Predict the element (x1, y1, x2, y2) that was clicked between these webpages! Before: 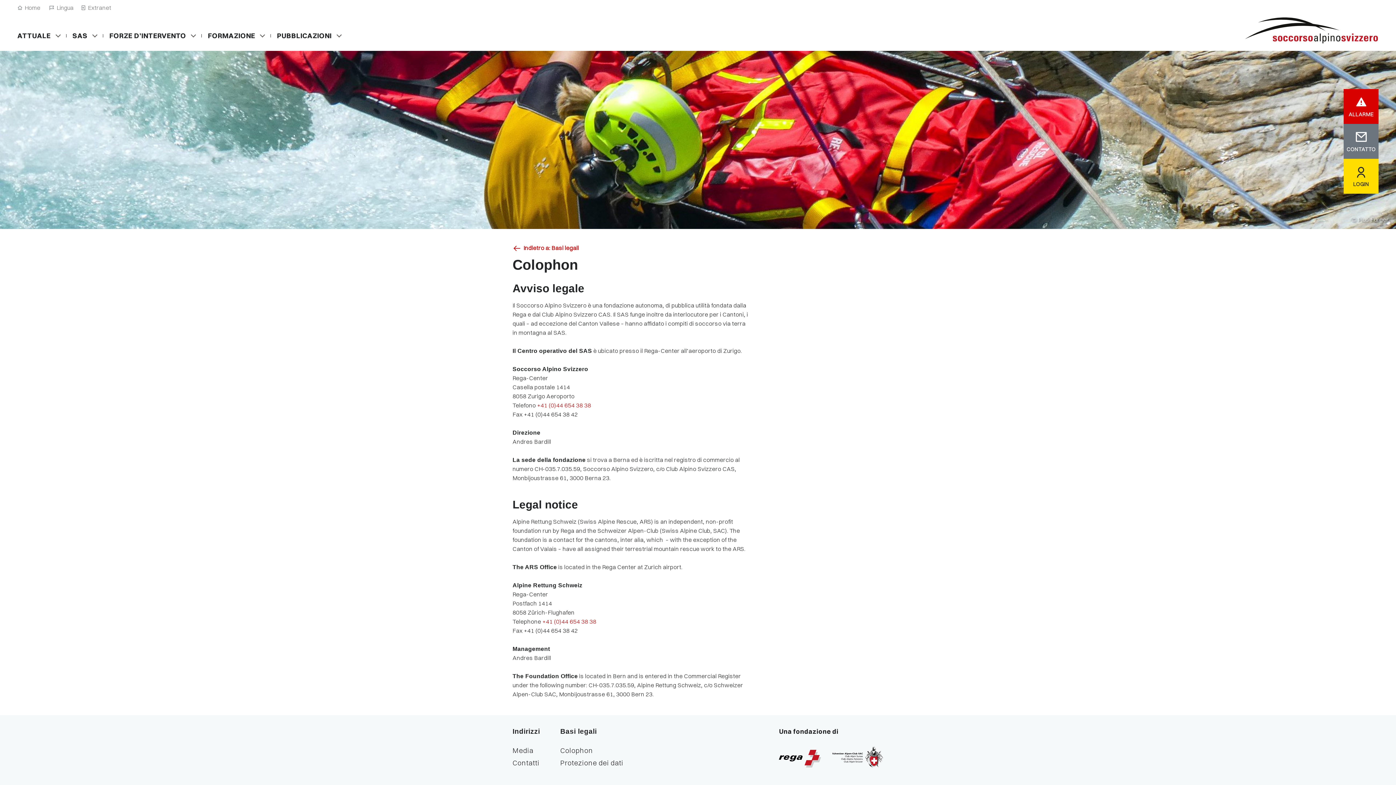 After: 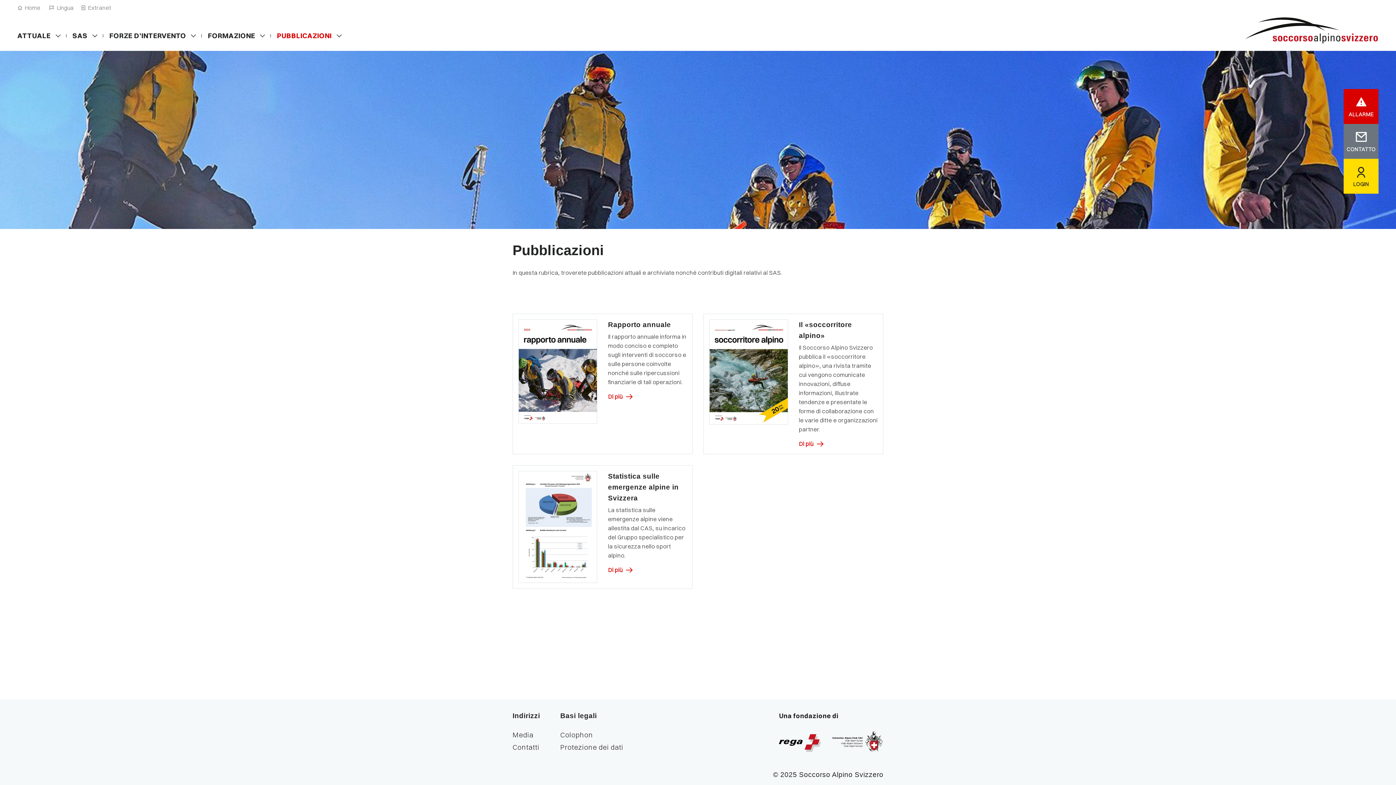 Action: bbox: (277, 30, 331, 41) label: PUBBLICAZIONI